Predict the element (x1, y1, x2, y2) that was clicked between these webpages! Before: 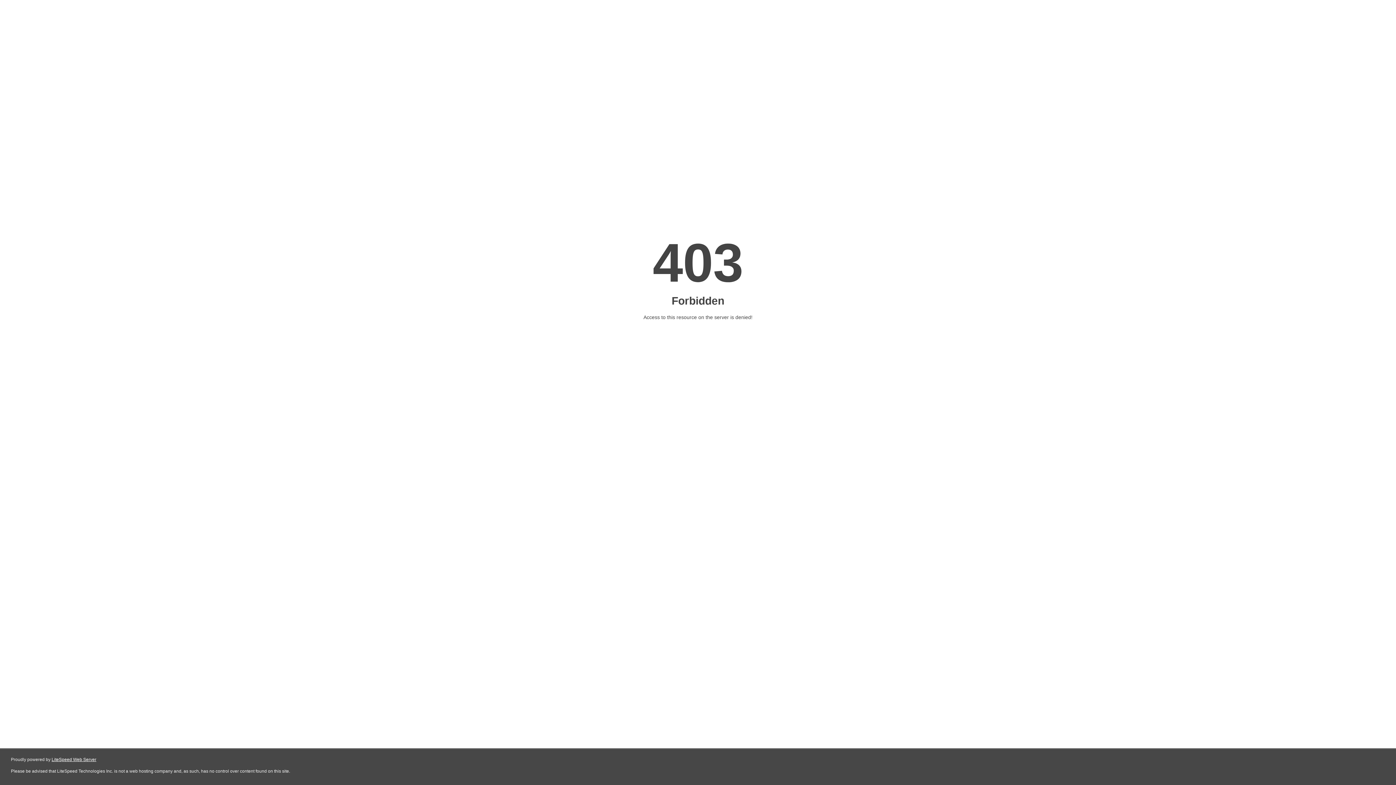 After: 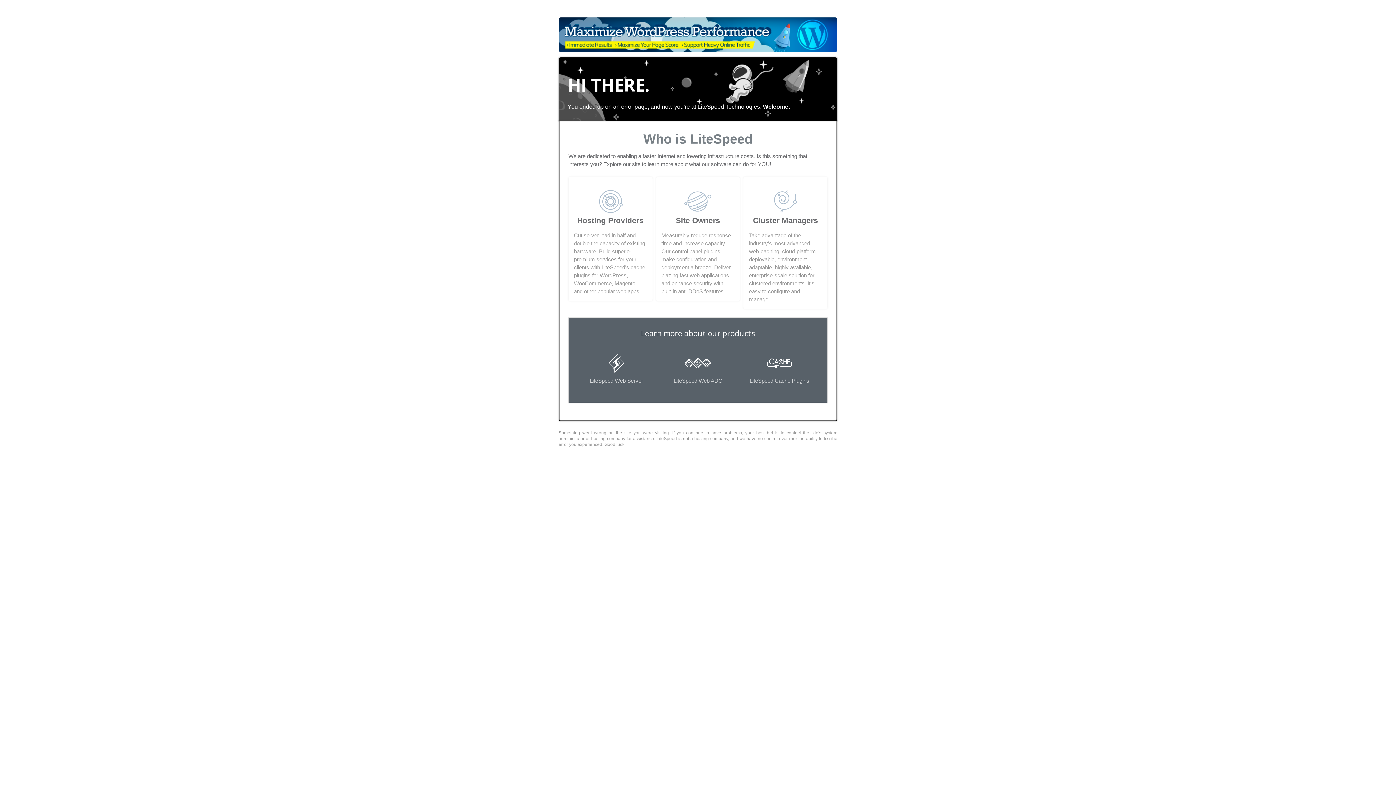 Action: bbox: (51, 757, 96, 762) label: LiteSpeed Web Server